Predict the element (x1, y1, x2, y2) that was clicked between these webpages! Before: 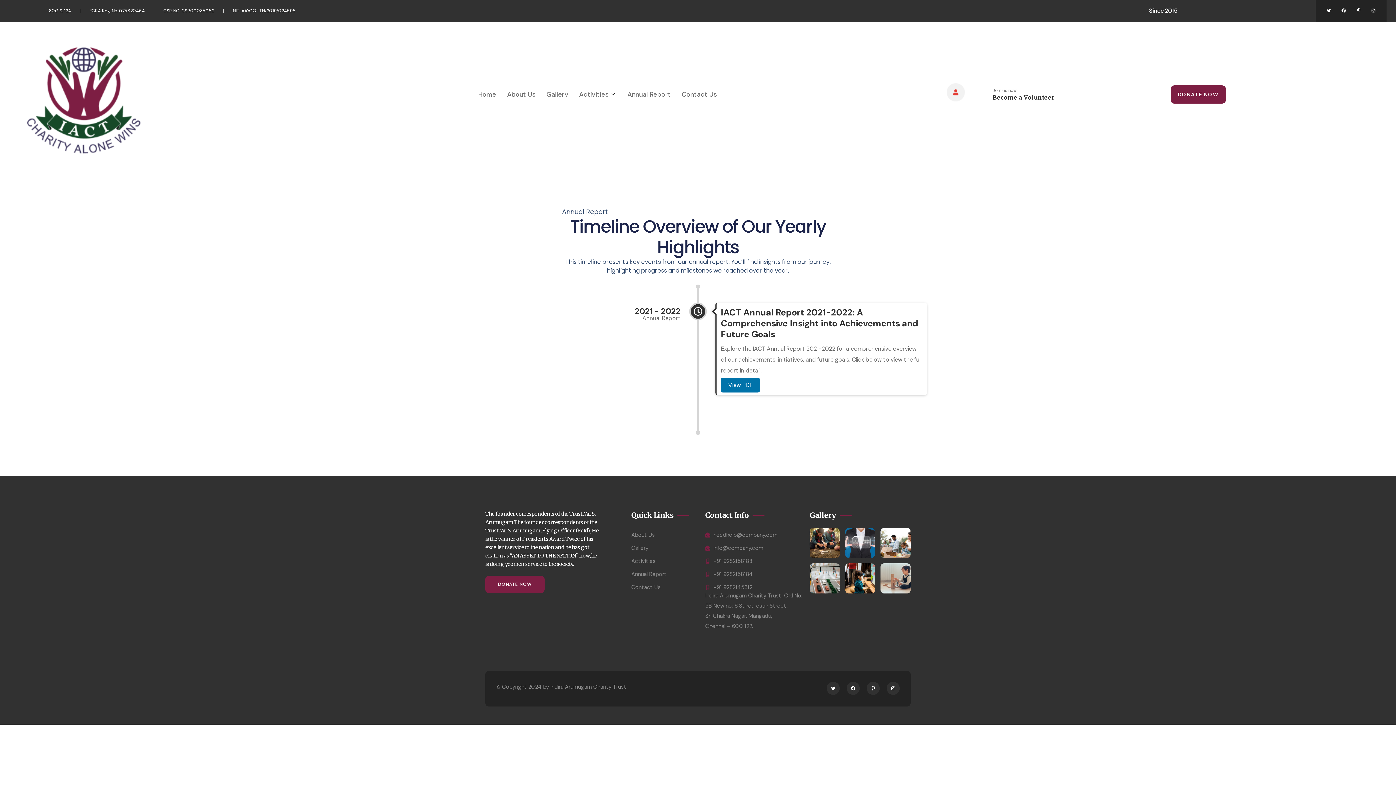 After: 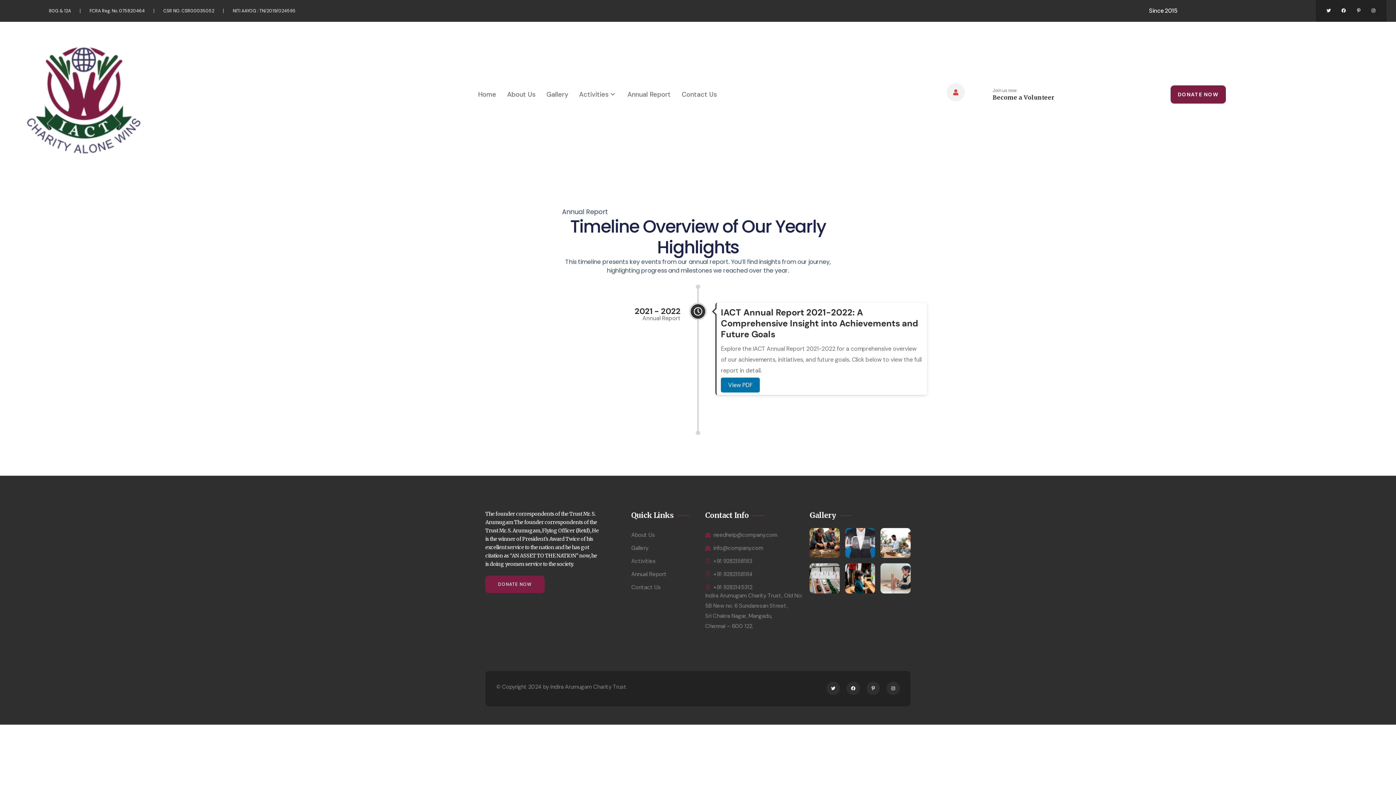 Action: bbox: (809, 563, 839, 593)